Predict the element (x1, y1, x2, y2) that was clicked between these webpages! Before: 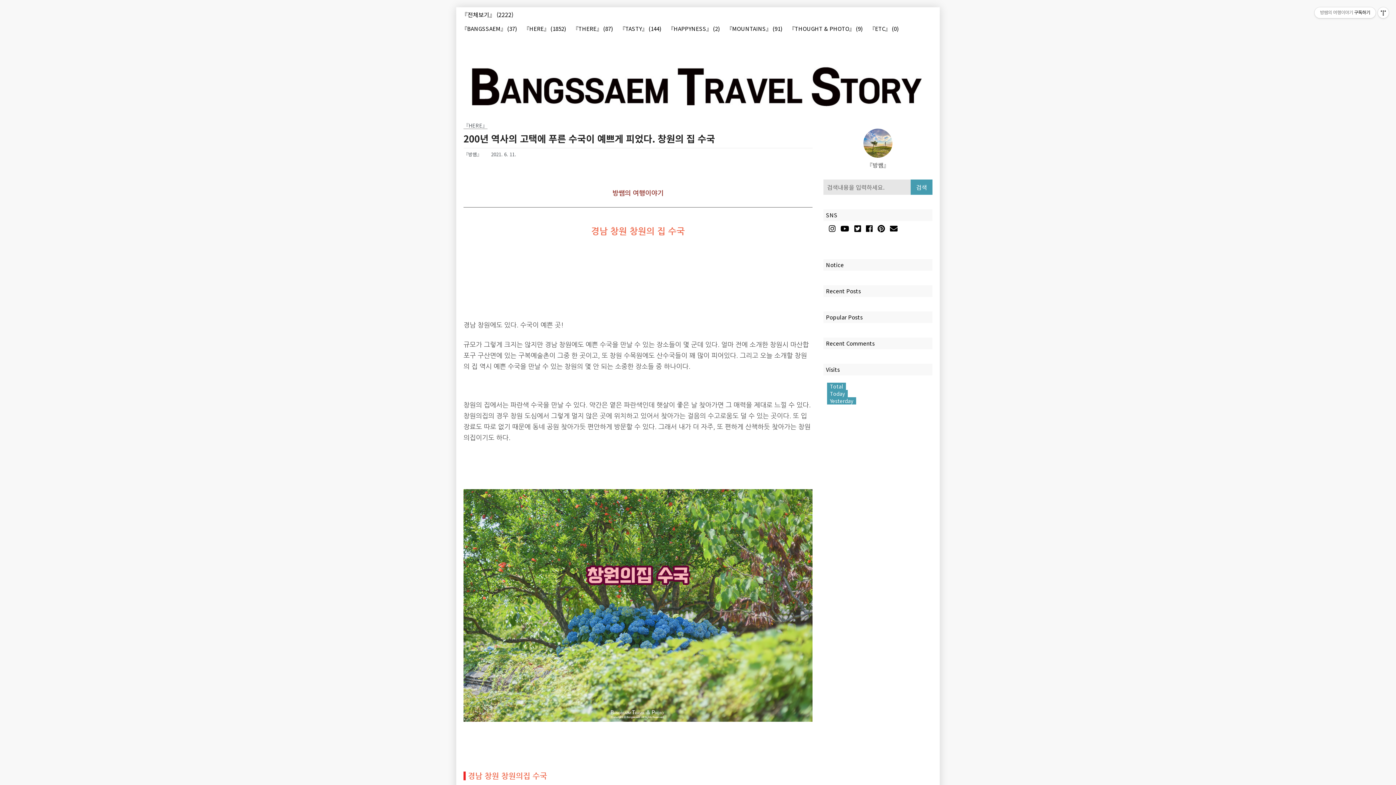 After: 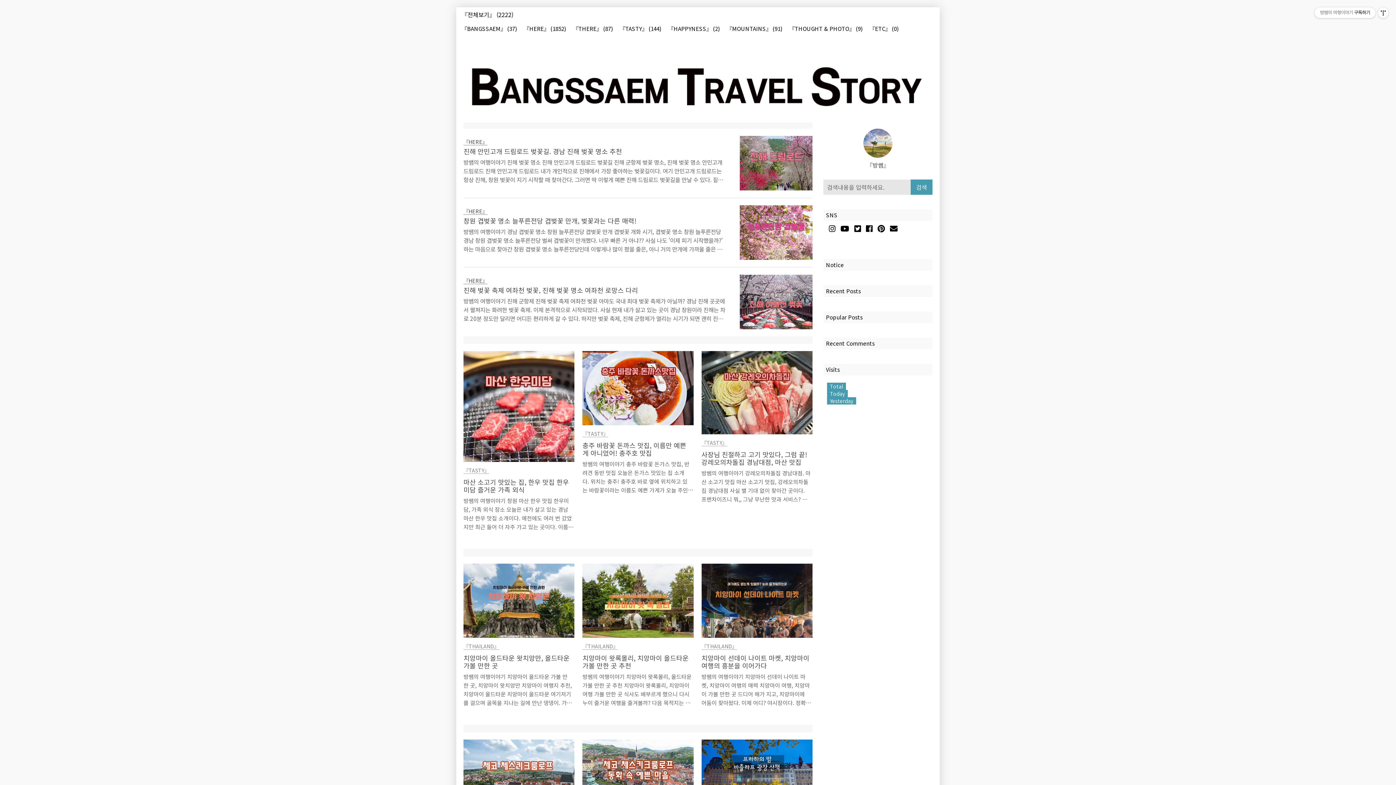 Action: bbox: (456, 50, 940, 122)